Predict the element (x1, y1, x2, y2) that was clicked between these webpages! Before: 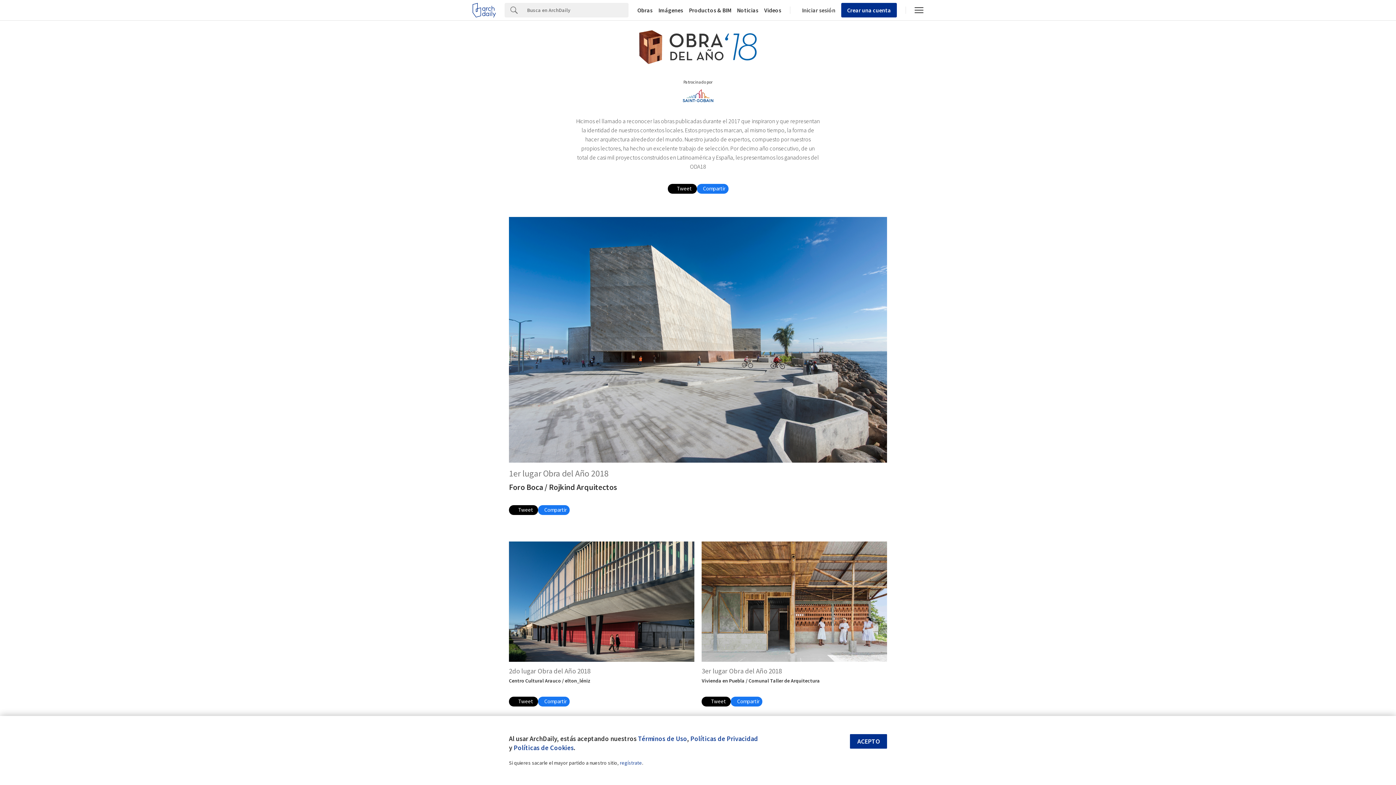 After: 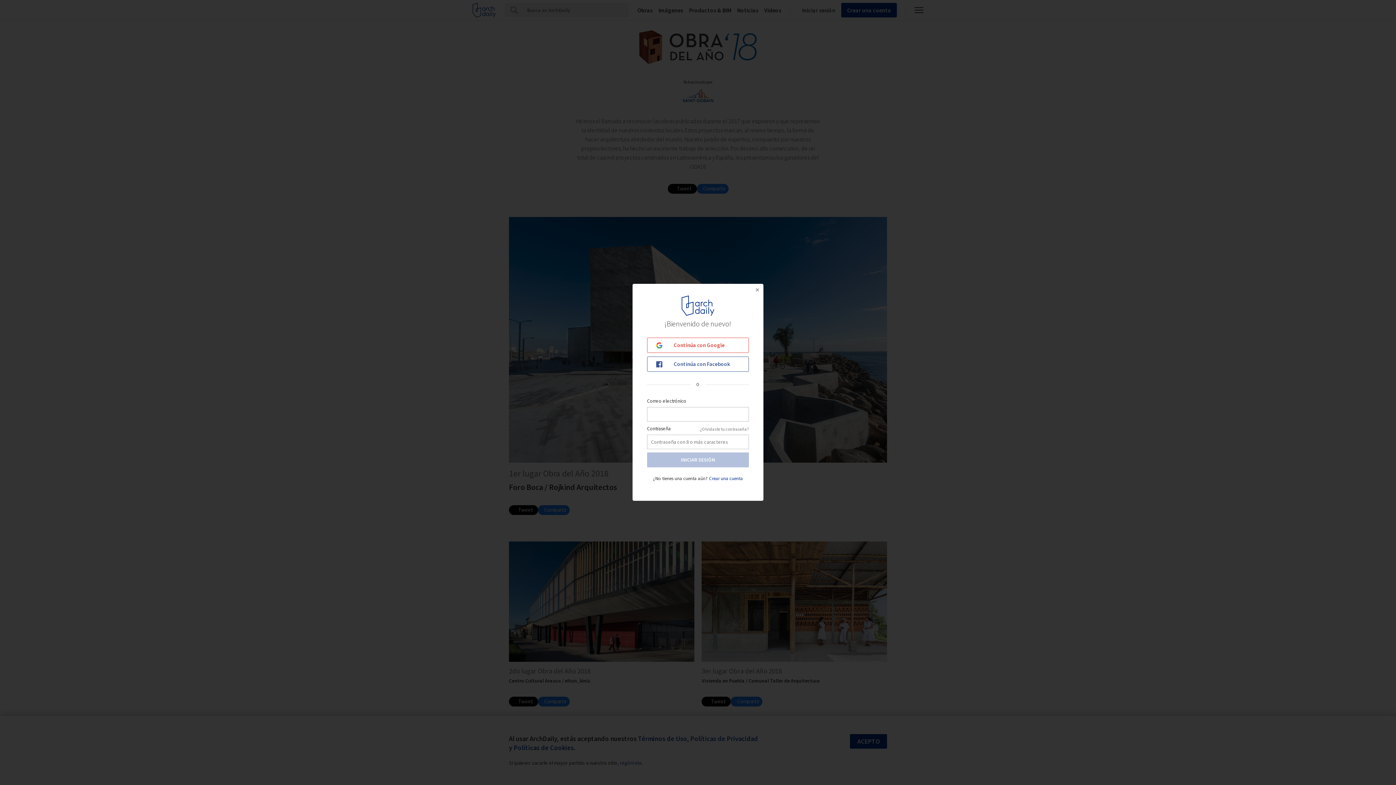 Action: bbox: (799, 6, 835, 13) label: Iniciar sesión